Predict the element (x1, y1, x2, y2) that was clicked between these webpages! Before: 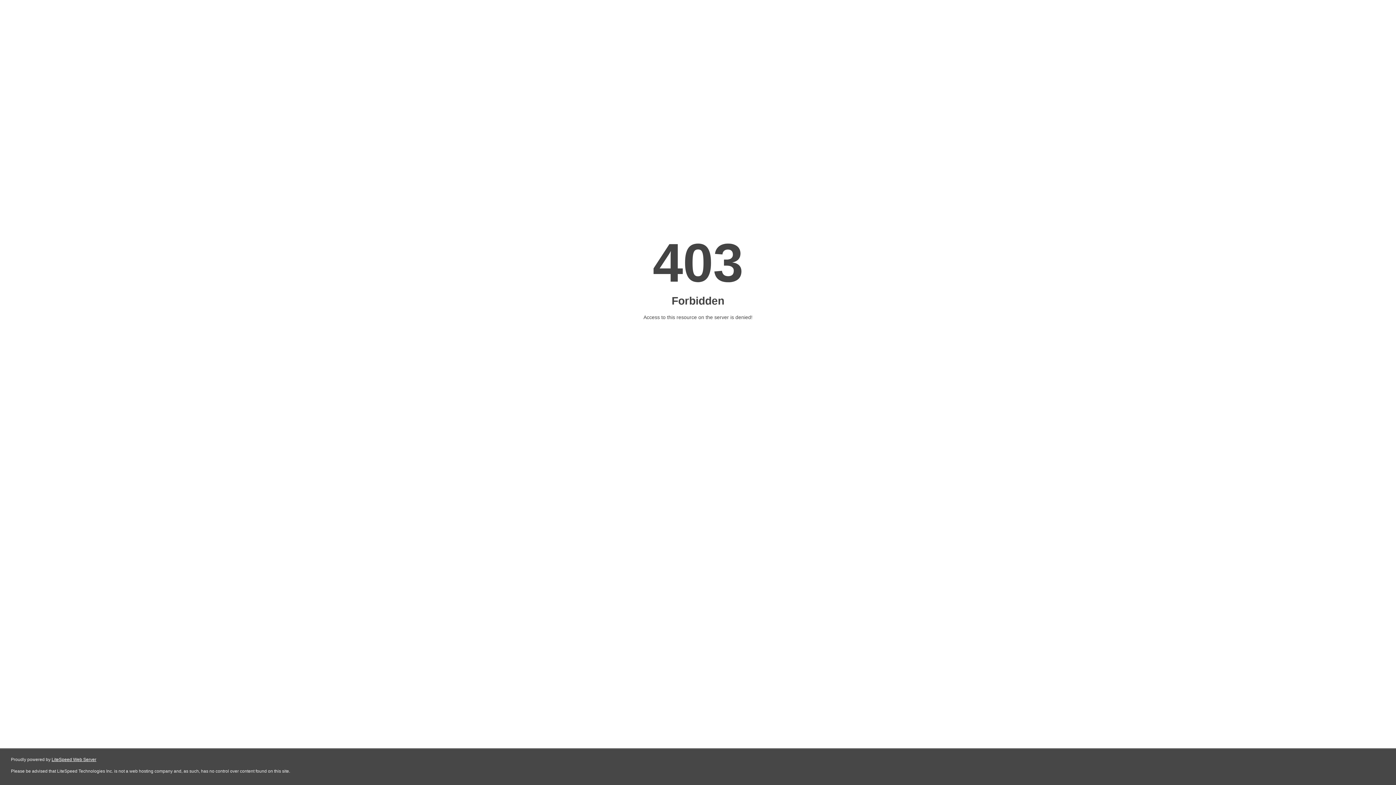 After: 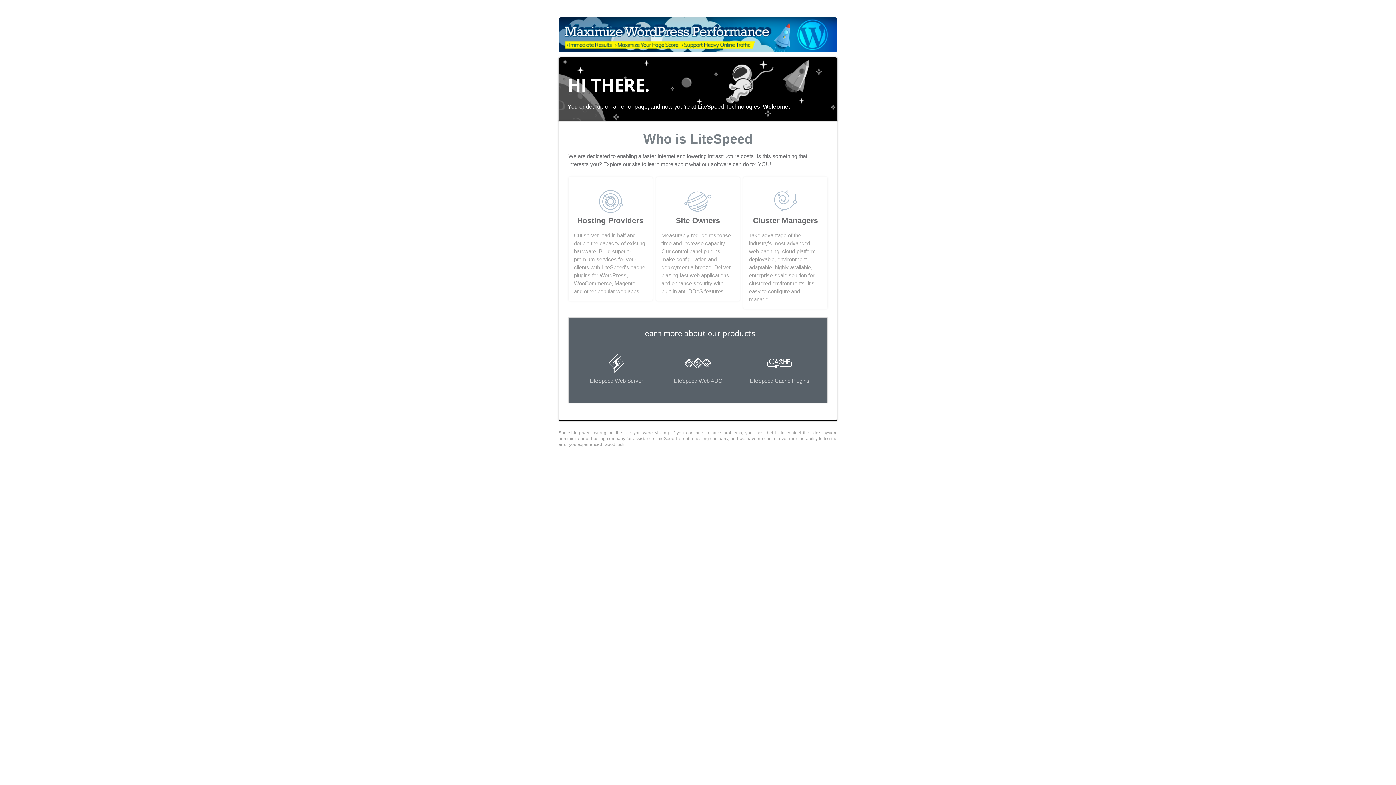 Action: bbox: (51, 757, 96, 762) label: LiteSpeed Web Server